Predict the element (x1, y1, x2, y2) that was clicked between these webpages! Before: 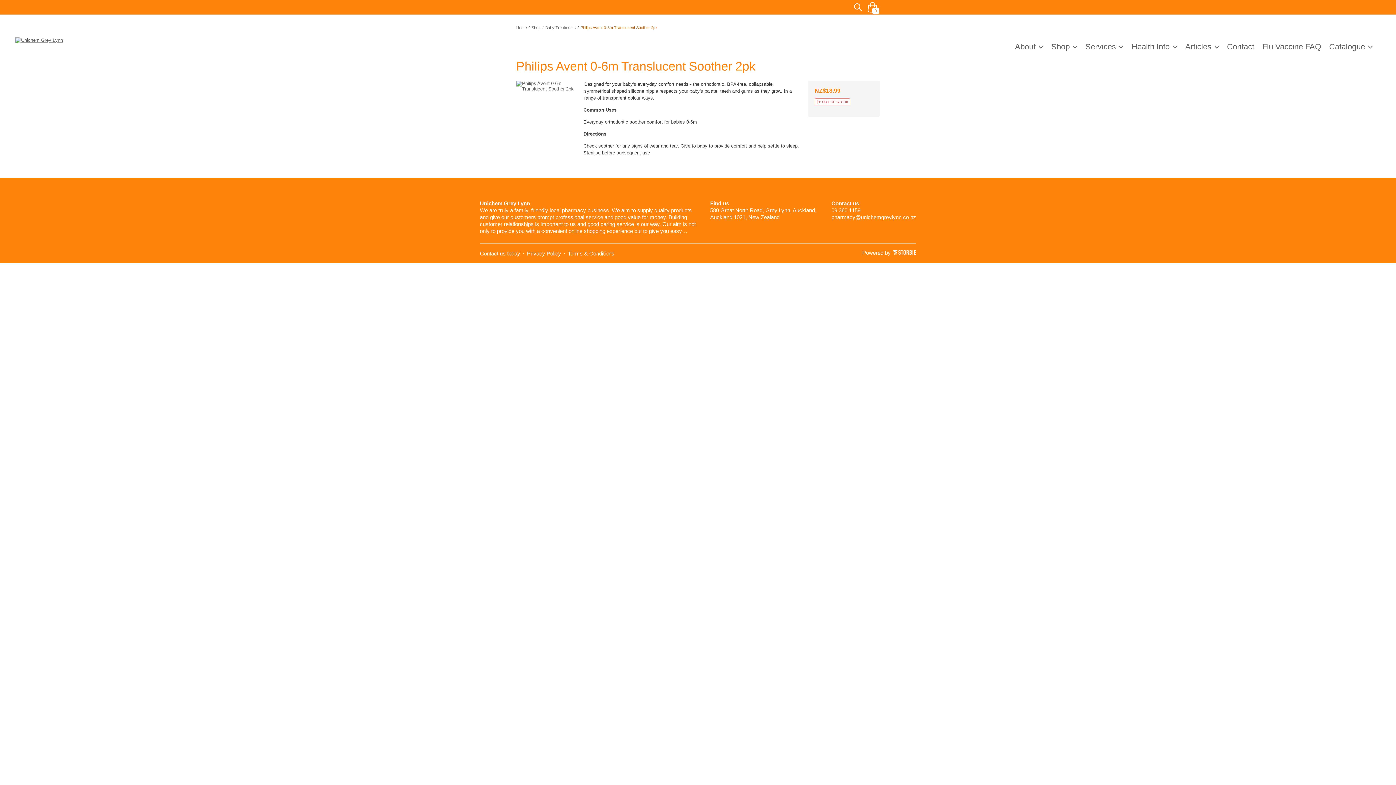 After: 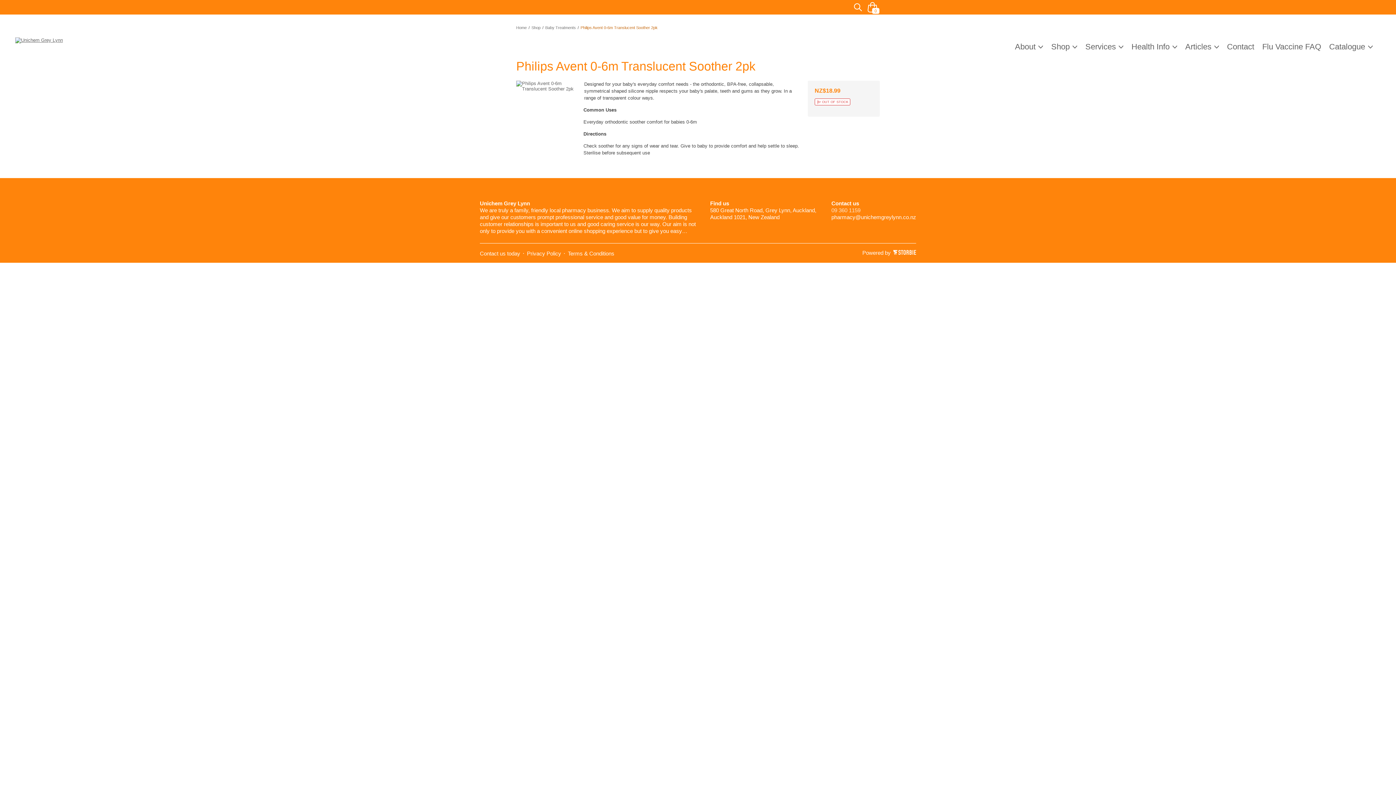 Action: bbox: (831, 207, 860, 213) label: 09 360 1159